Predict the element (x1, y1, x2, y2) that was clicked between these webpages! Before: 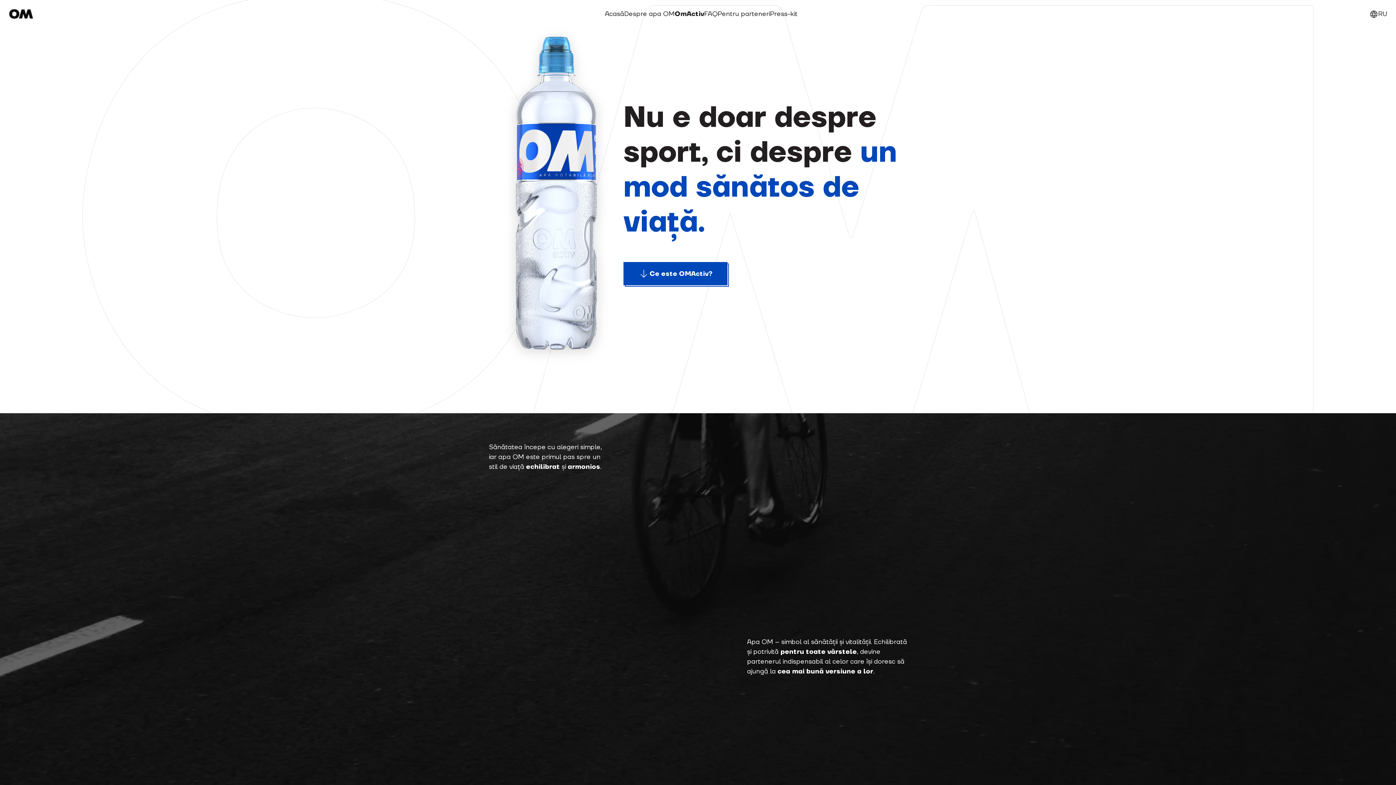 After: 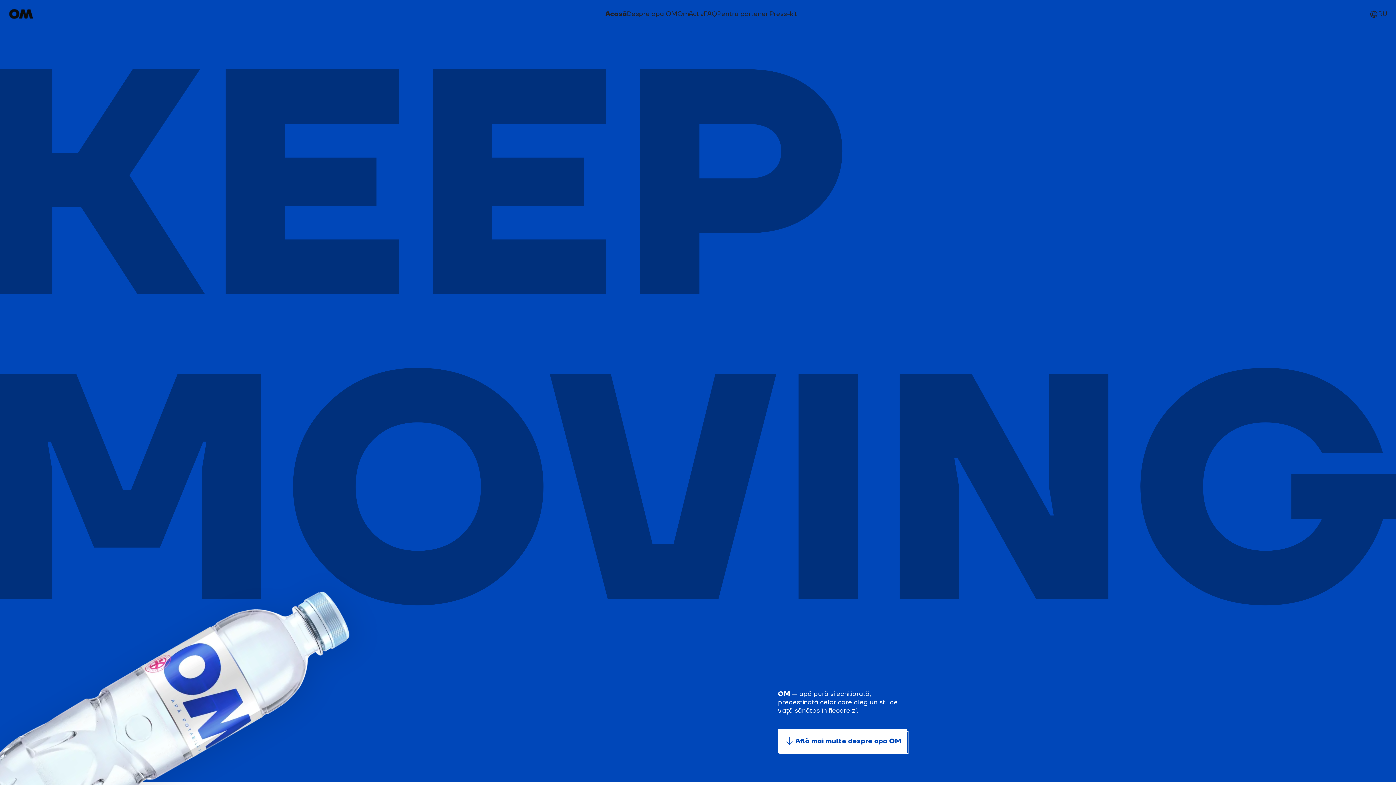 Action: bbox: (9, 8, 33, 19)